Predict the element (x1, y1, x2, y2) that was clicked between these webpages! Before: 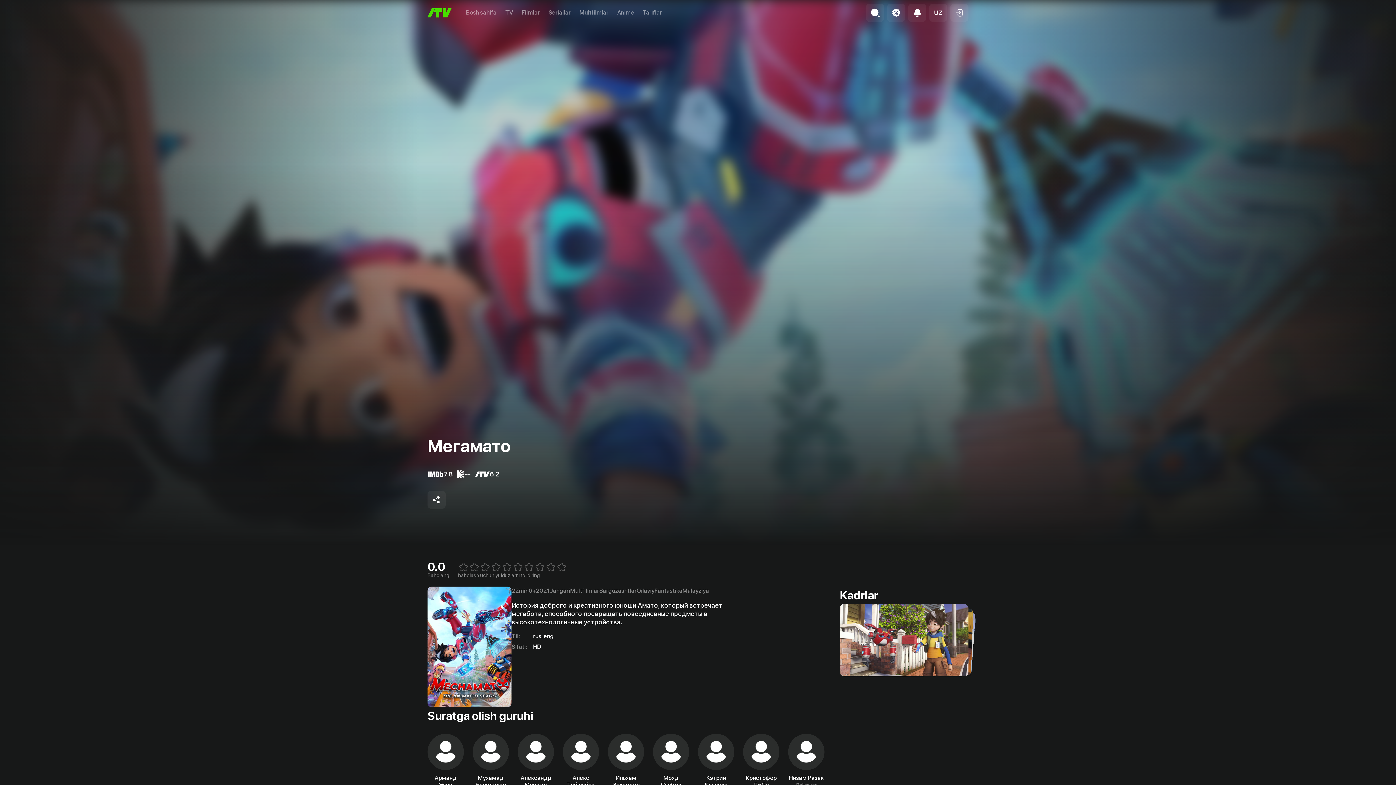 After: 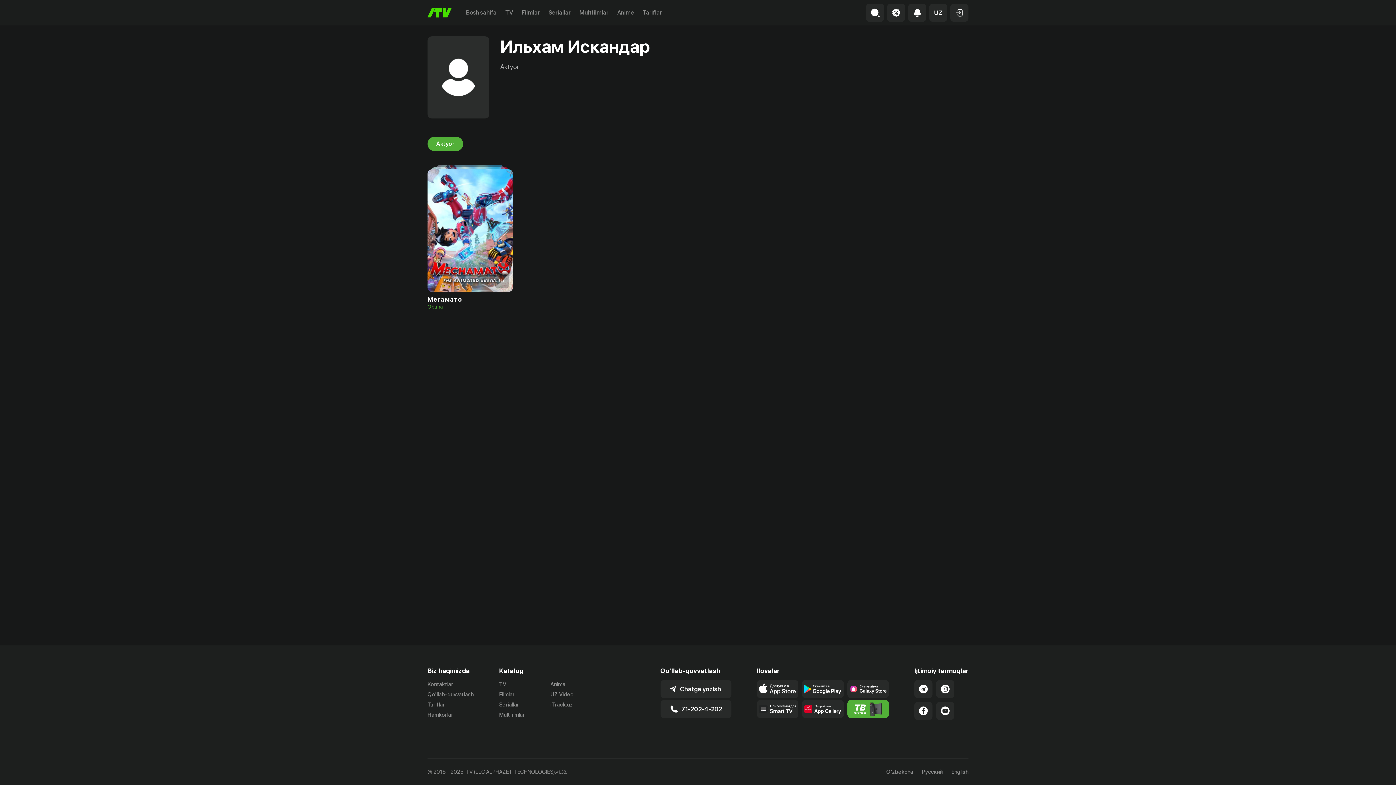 Action: bbox: (608, 734, 644, 796) label: Ильхам Искандар

Aktyor